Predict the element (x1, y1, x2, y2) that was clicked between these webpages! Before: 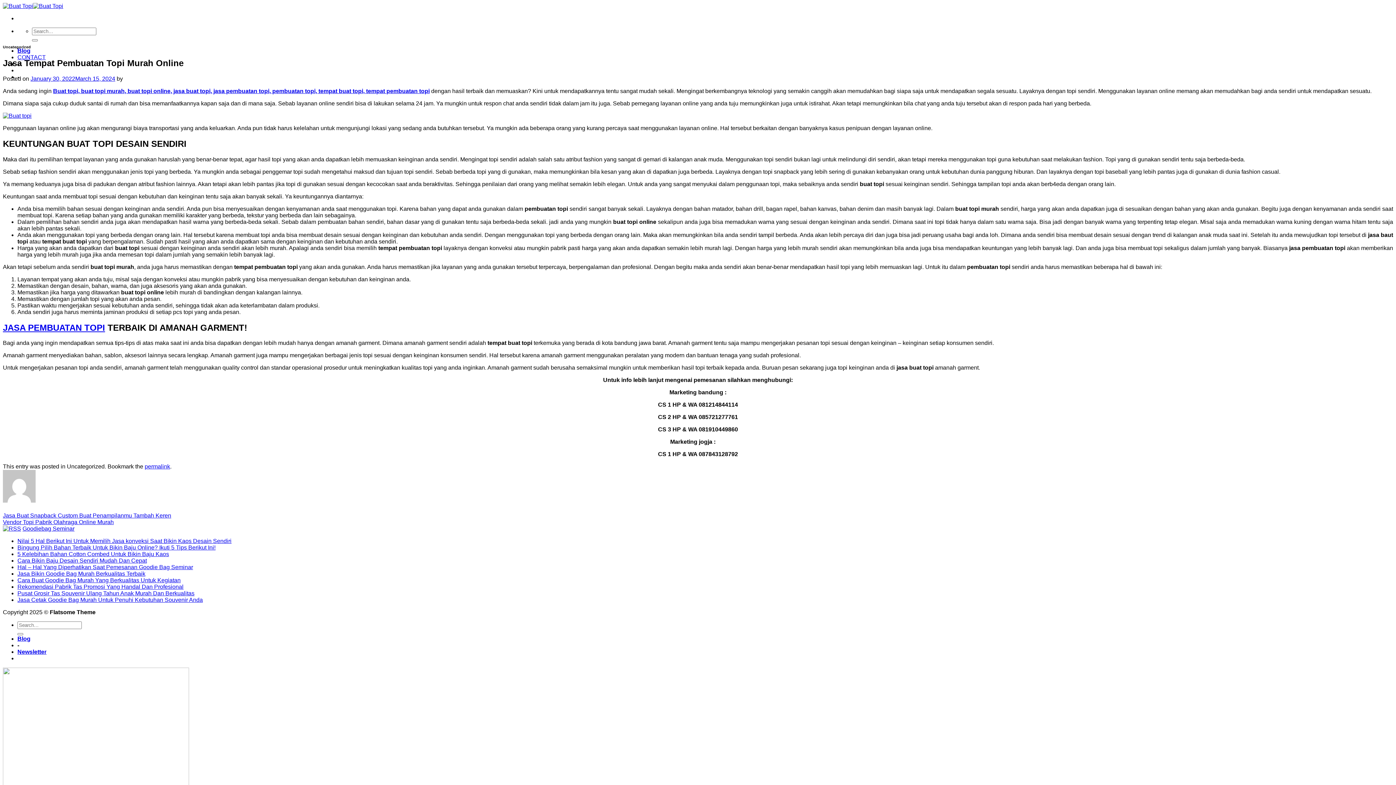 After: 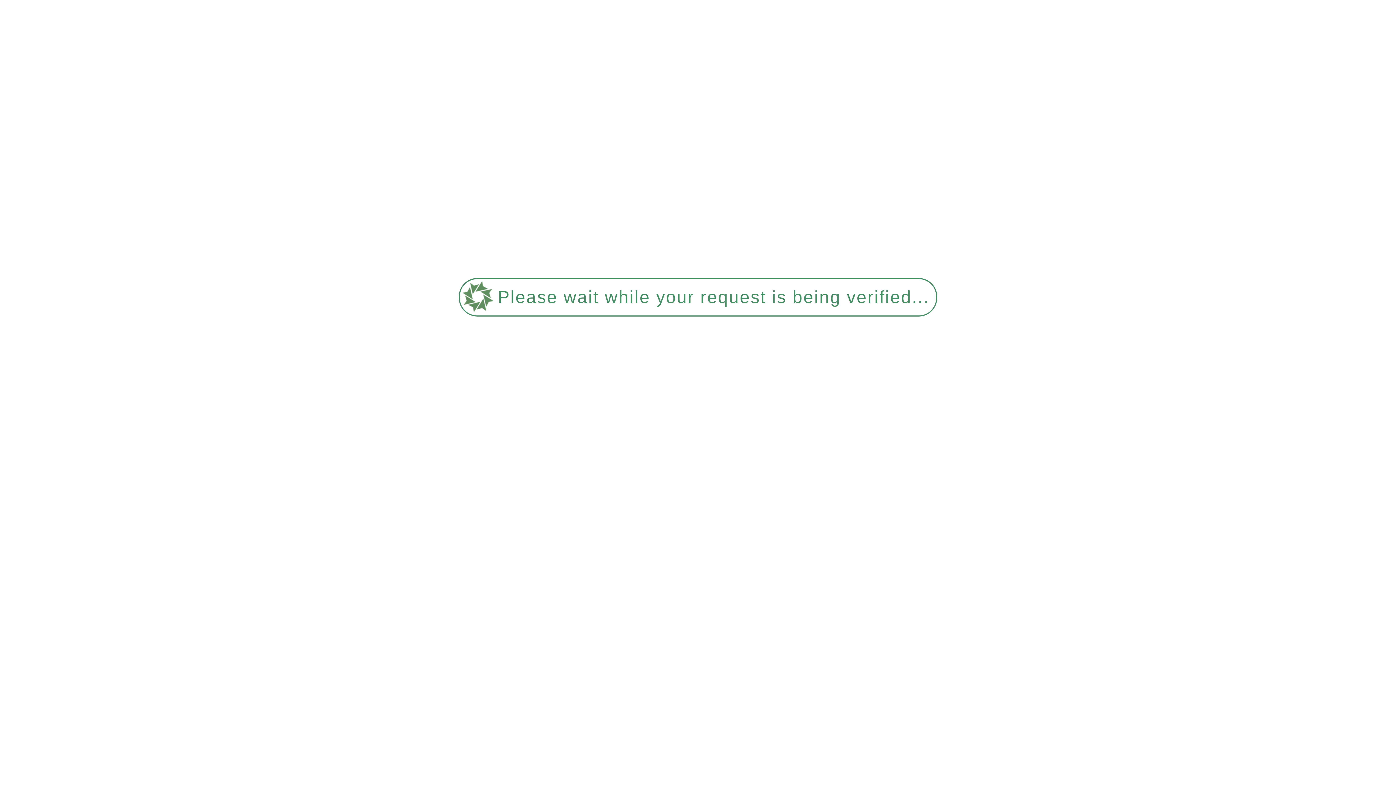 Action: bbox: (17, 577, 180, 583) label: Cara Buat Goodie Bag Murah Yang Berkualitas Untuk Kegiatan